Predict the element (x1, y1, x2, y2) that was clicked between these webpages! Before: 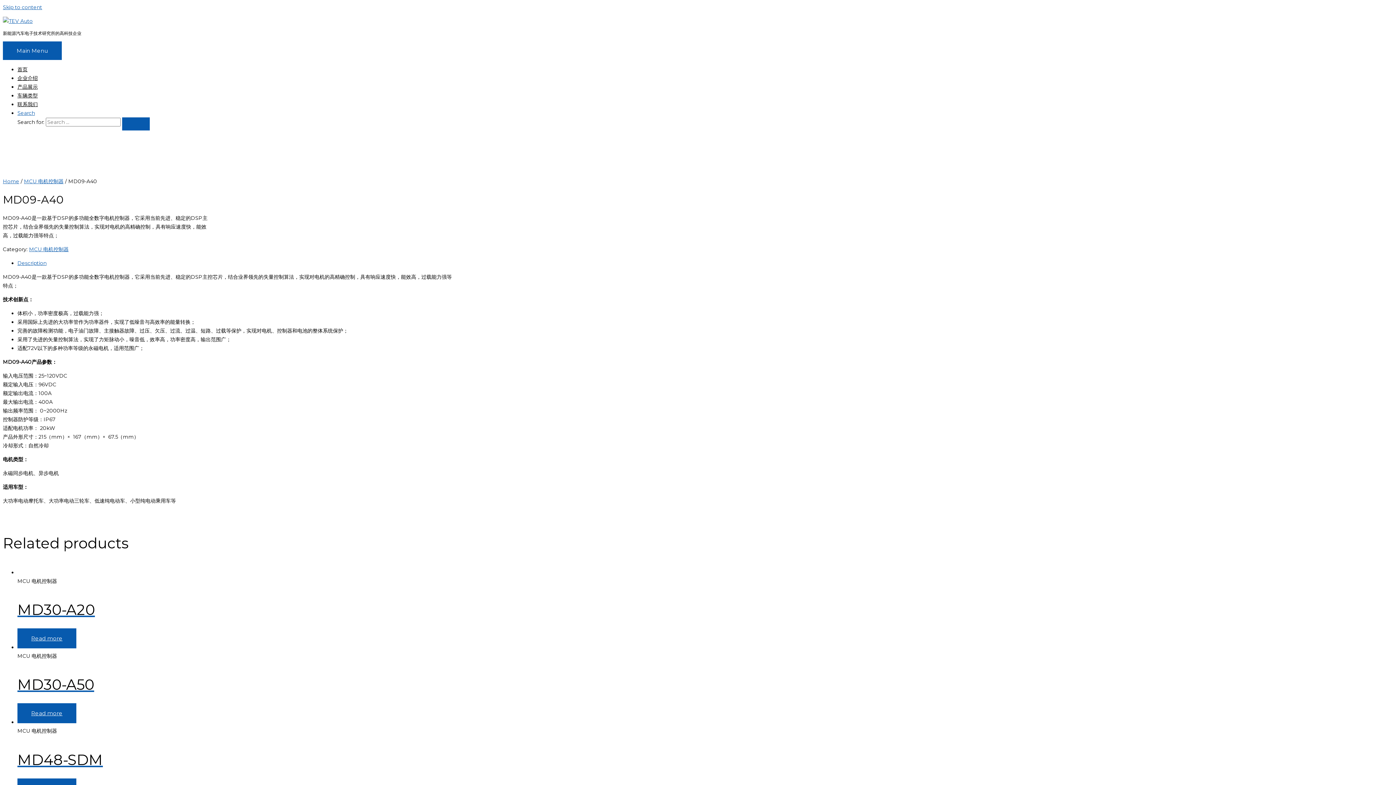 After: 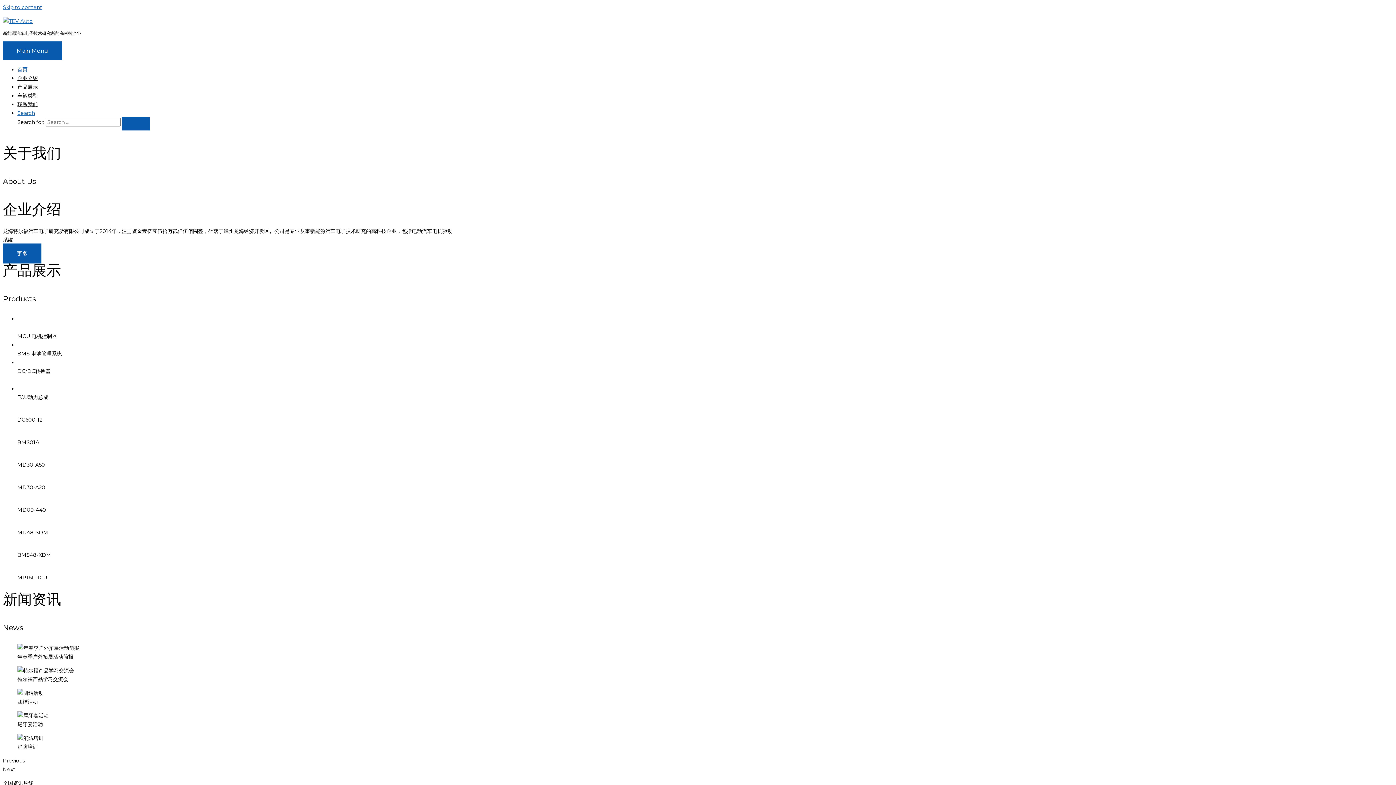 Action: bbox: (2, 178, 19, 184) label: Home